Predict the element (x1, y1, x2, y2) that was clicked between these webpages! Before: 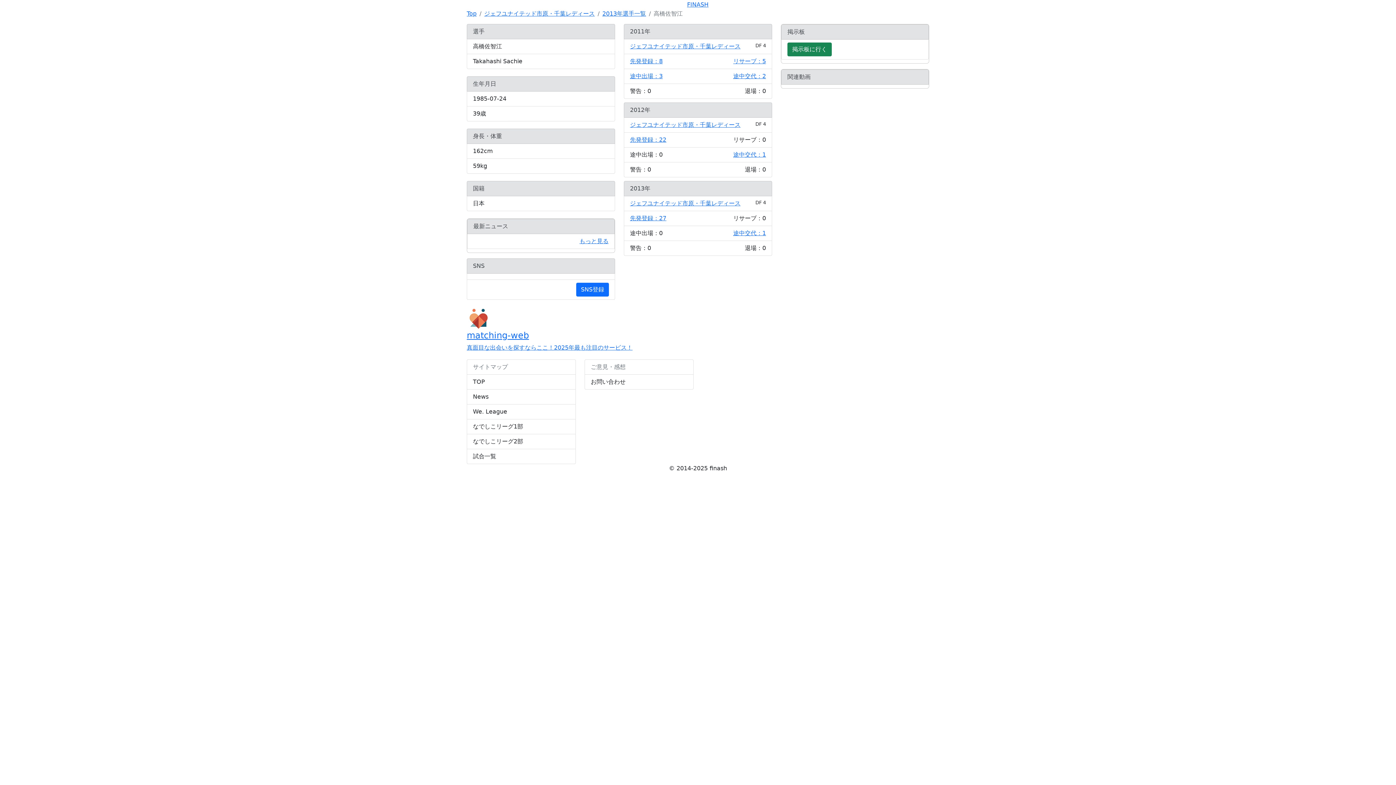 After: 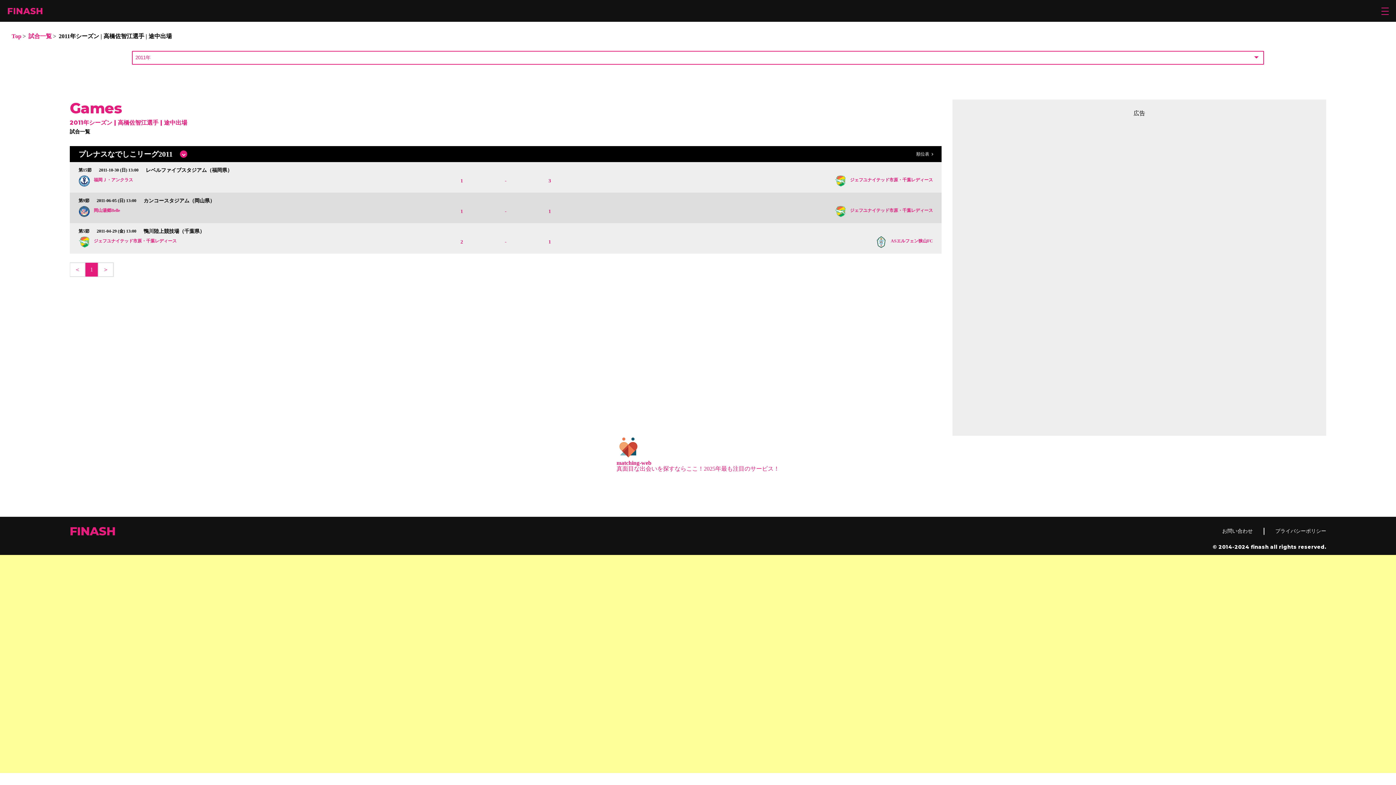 Action: bbox: (630, 72, 662, 79) label: 途中出場：3